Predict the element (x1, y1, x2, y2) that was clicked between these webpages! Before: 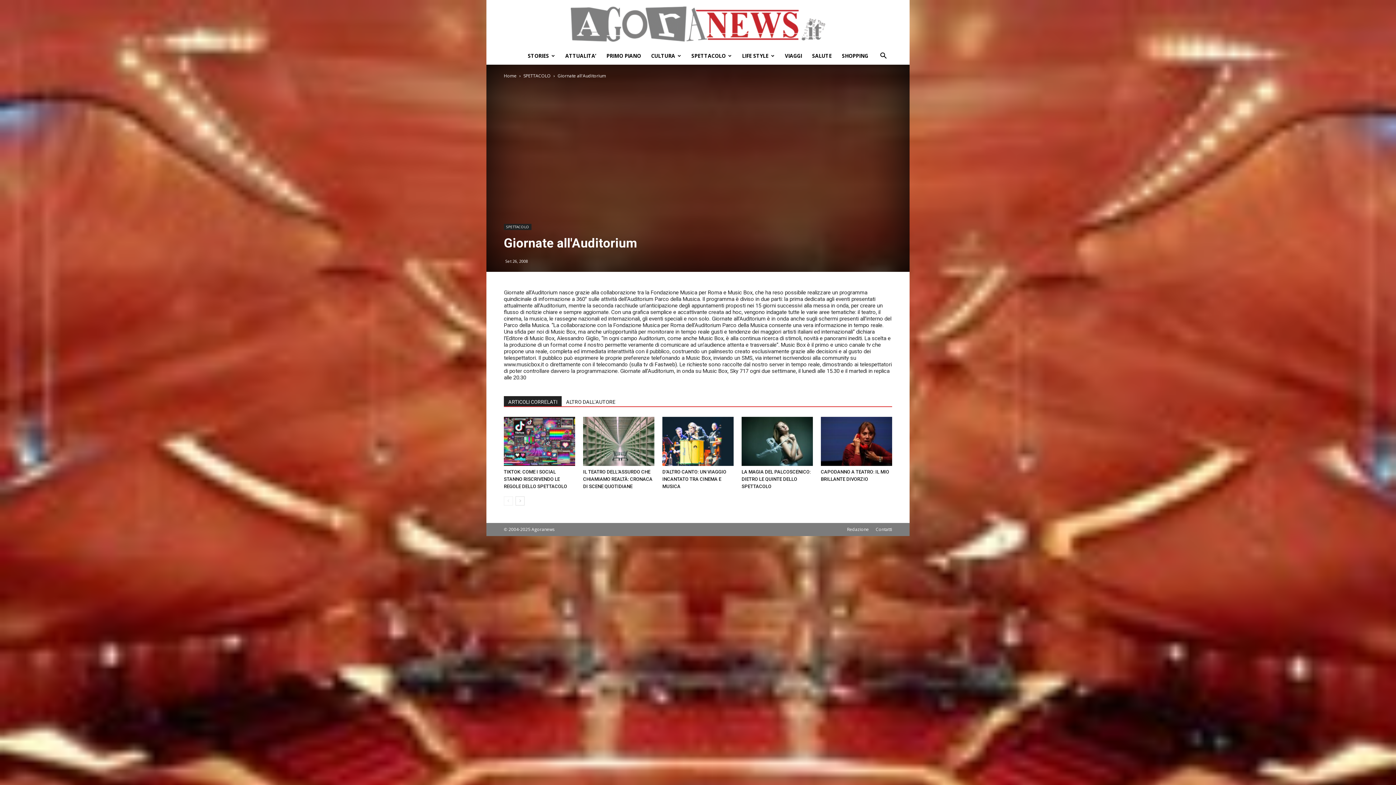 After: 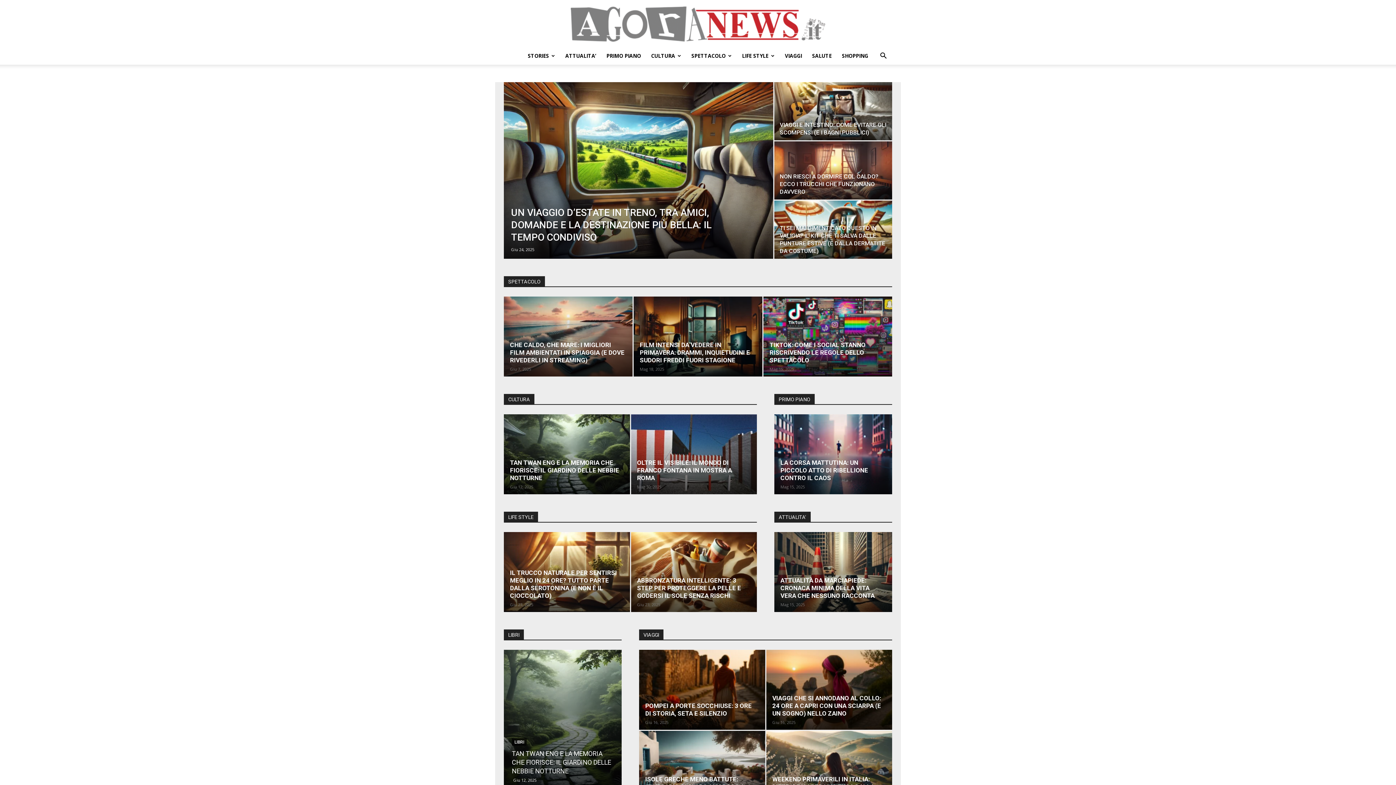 Action: bbox: (486, 6, 909, 41) label: AgoraNews